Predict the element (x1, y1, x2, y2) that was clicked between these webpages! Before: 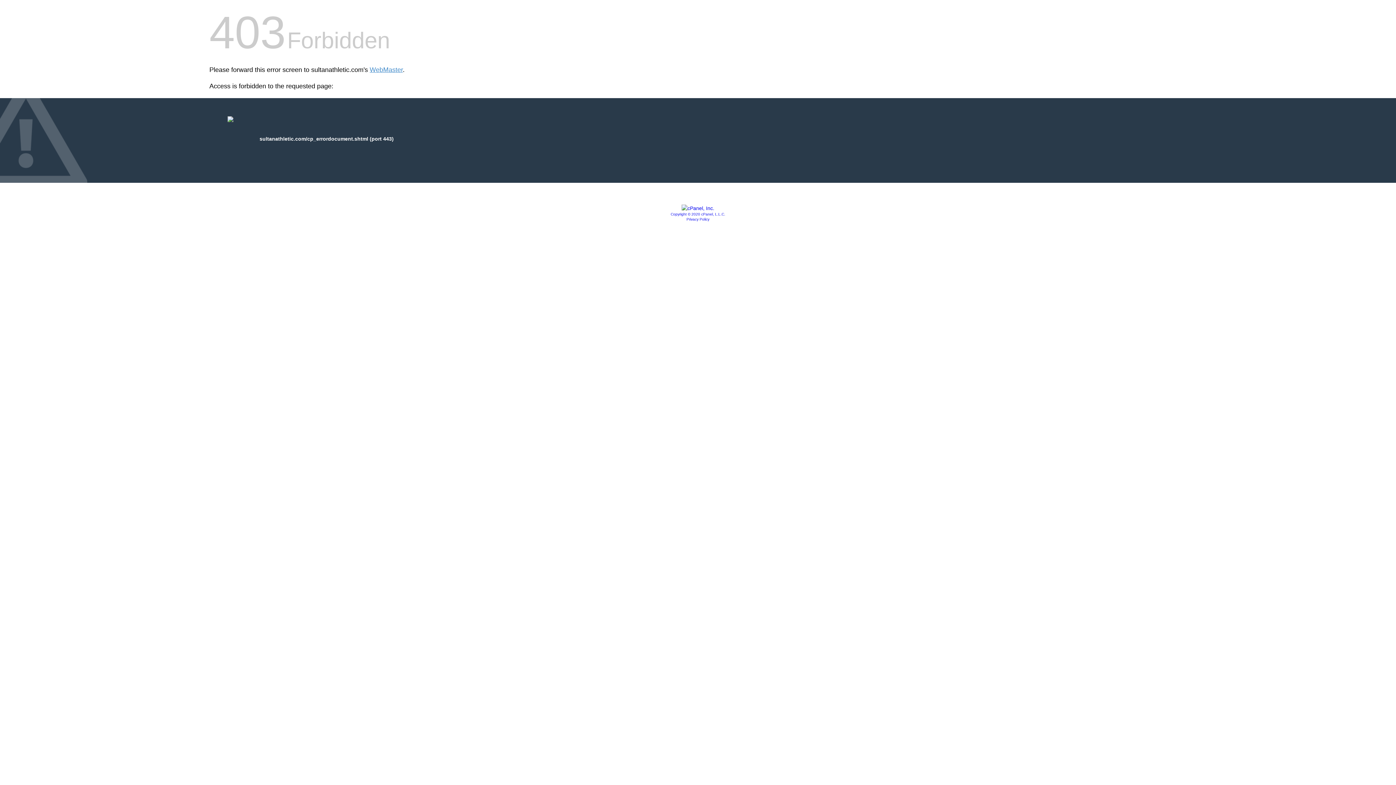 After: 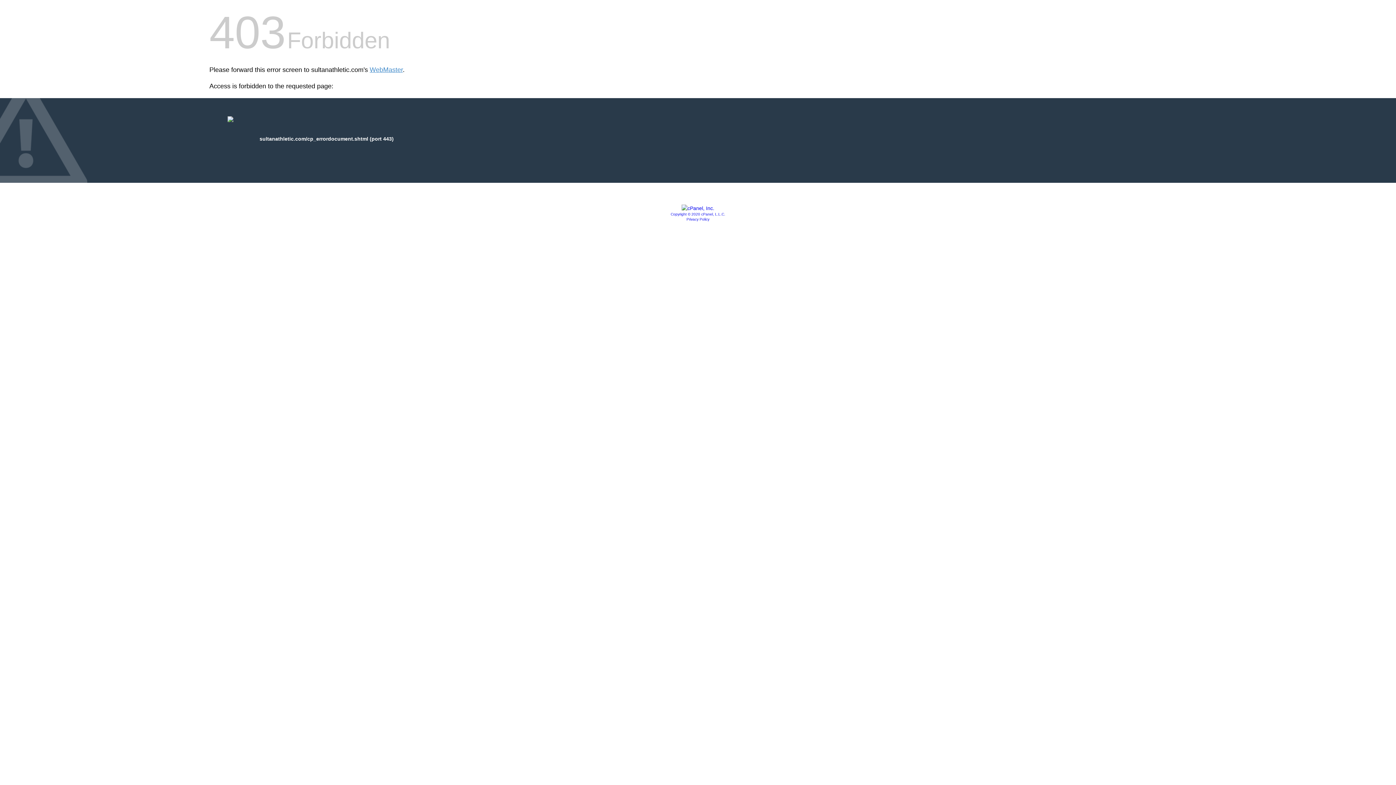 Action: bbox: (681, 205, 714, 211)